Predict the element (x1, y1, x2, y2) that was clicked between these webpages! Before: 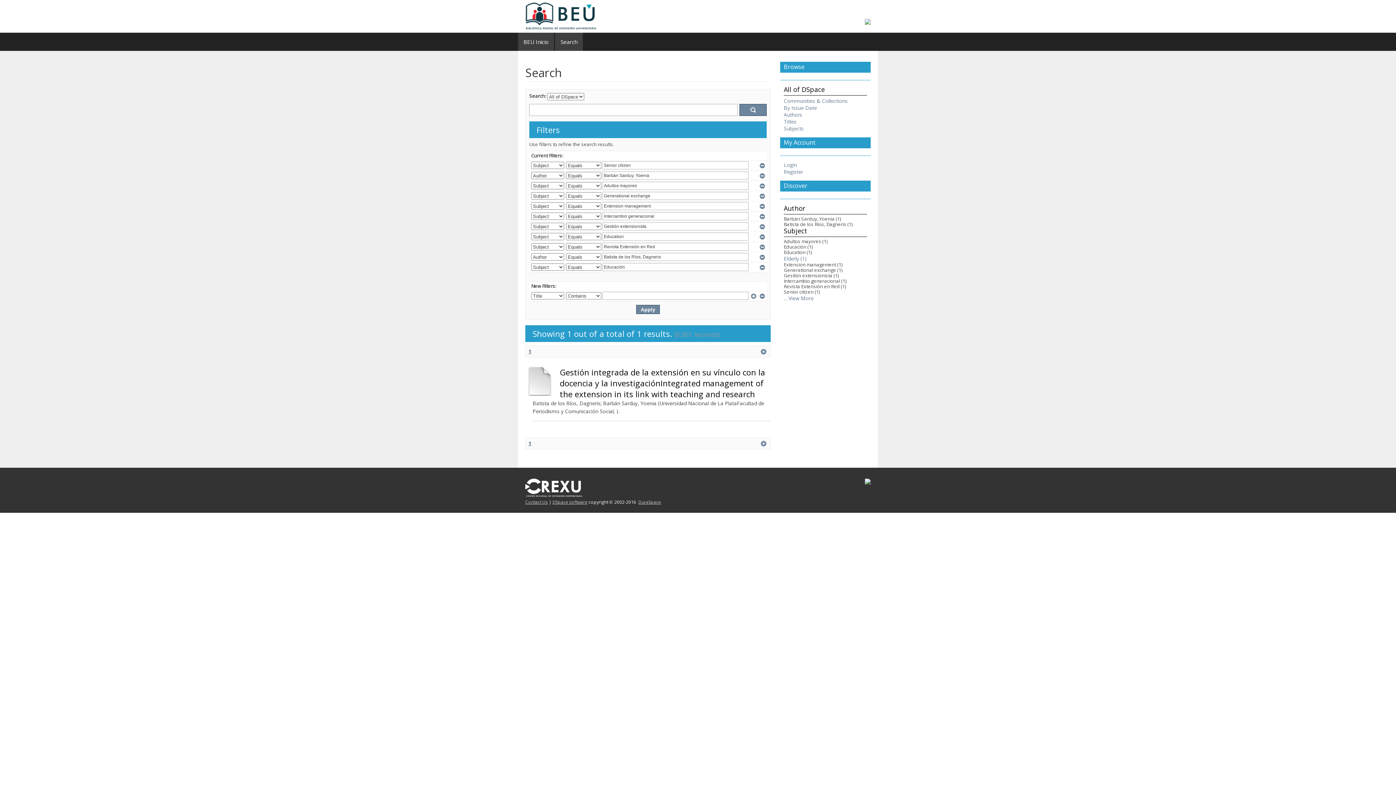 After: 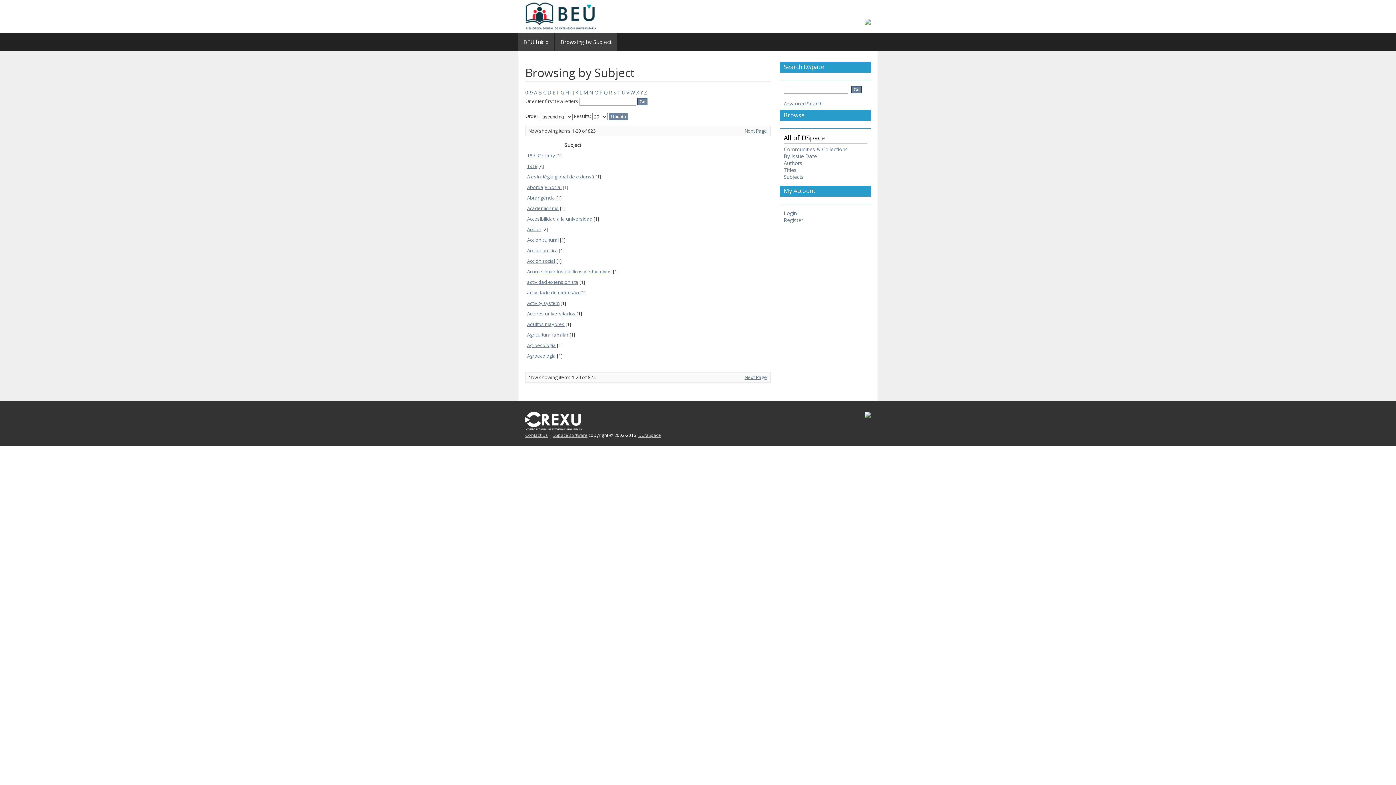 Action: bbox: (784, 125, 804, 132) label: Subjects